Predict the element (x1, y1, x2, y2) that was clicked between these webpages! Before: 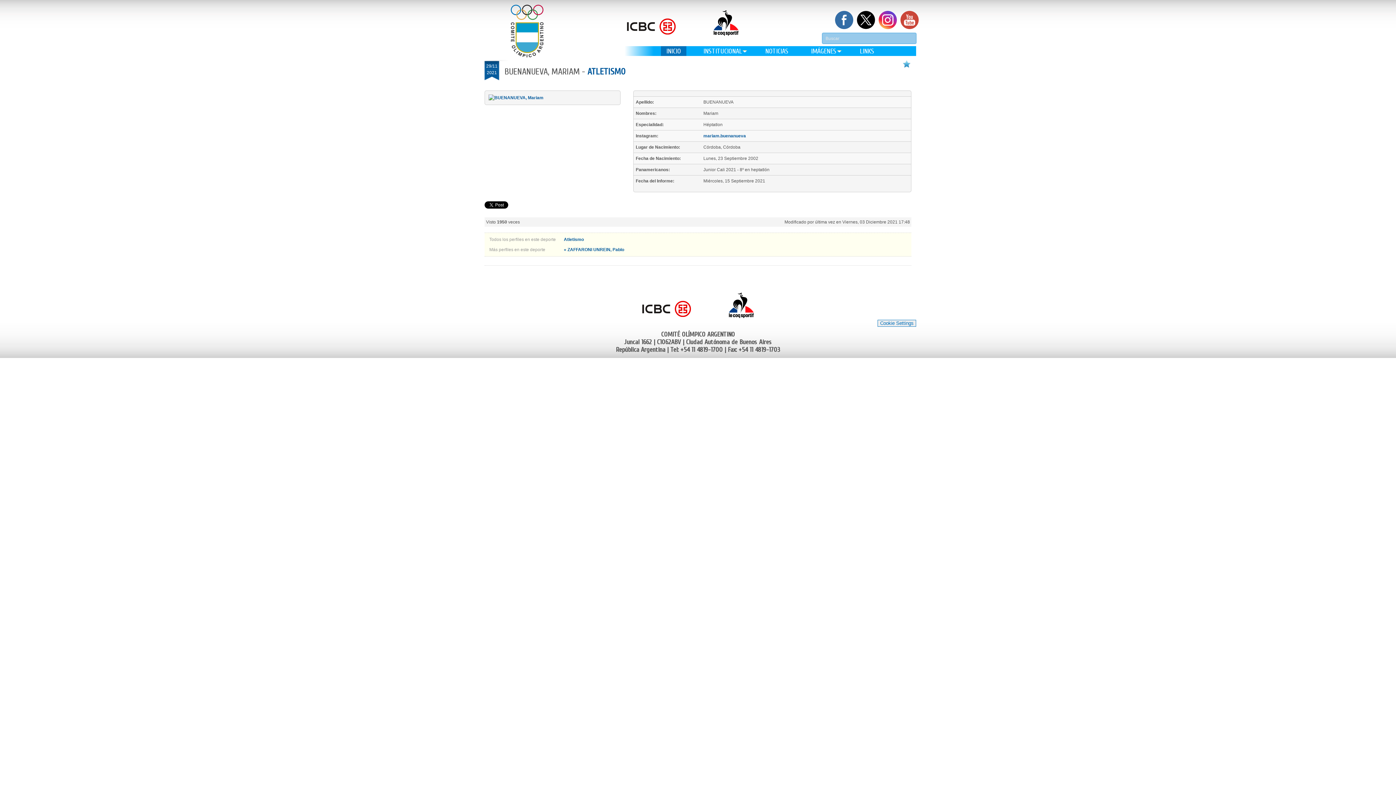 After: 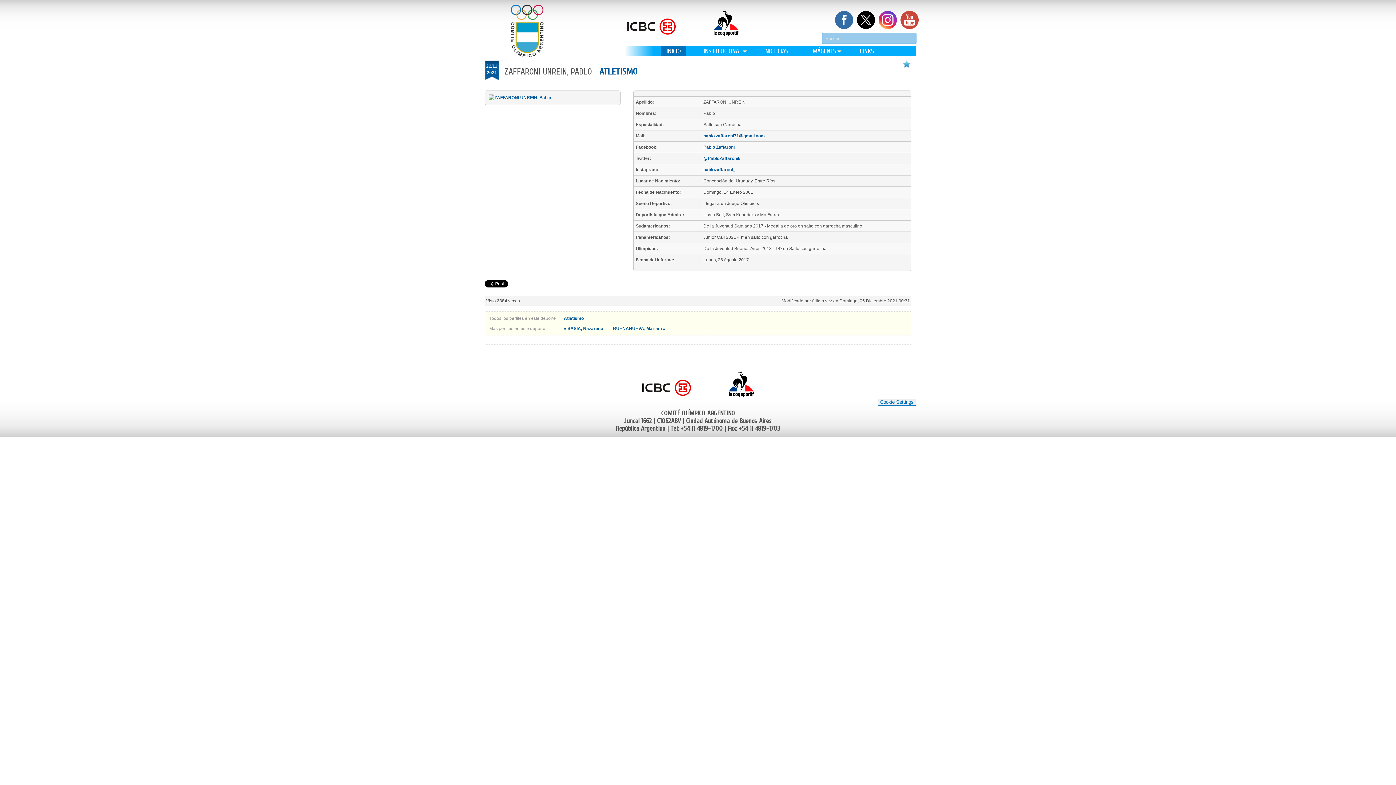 Action: bbox: (559, 247, 628, 252) label: « ZAFFARONI UNREIN, Pablo